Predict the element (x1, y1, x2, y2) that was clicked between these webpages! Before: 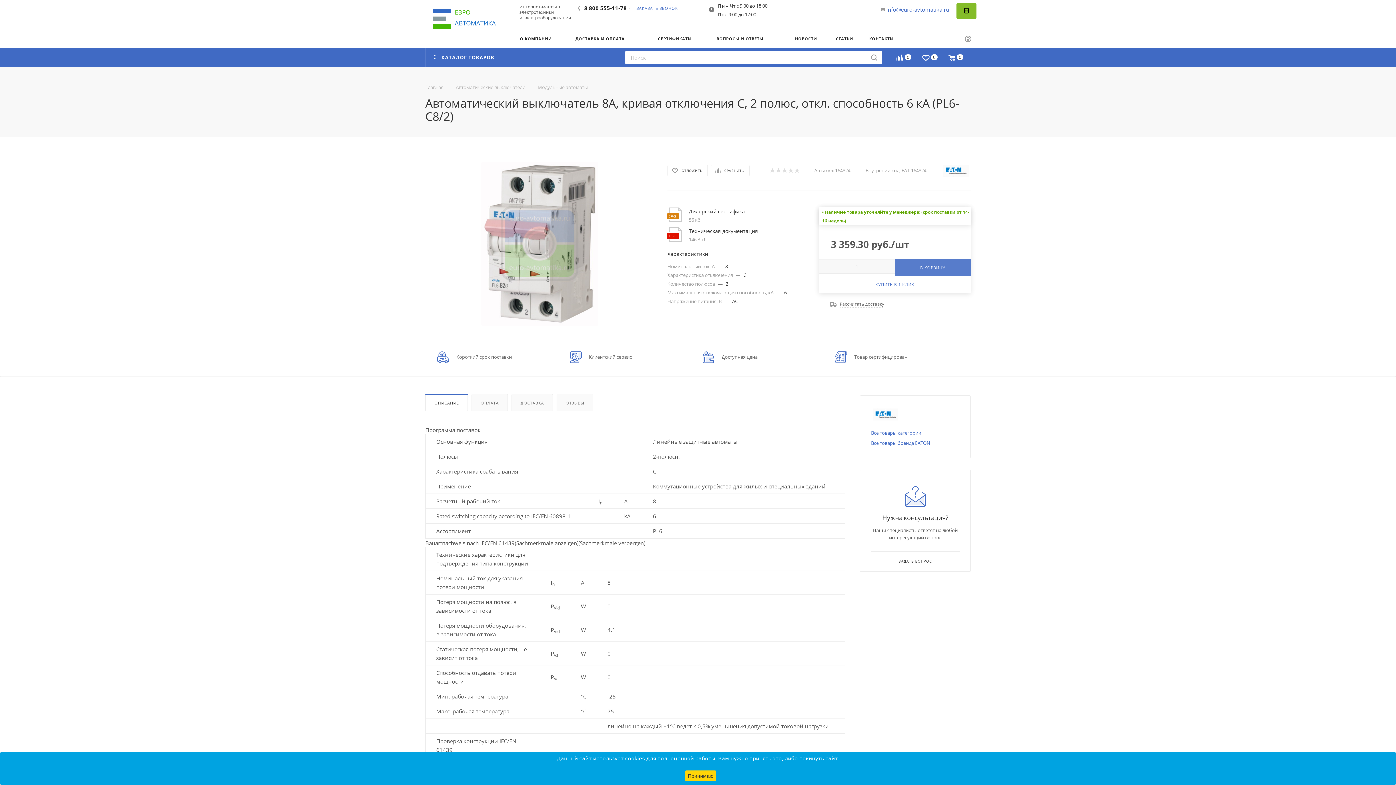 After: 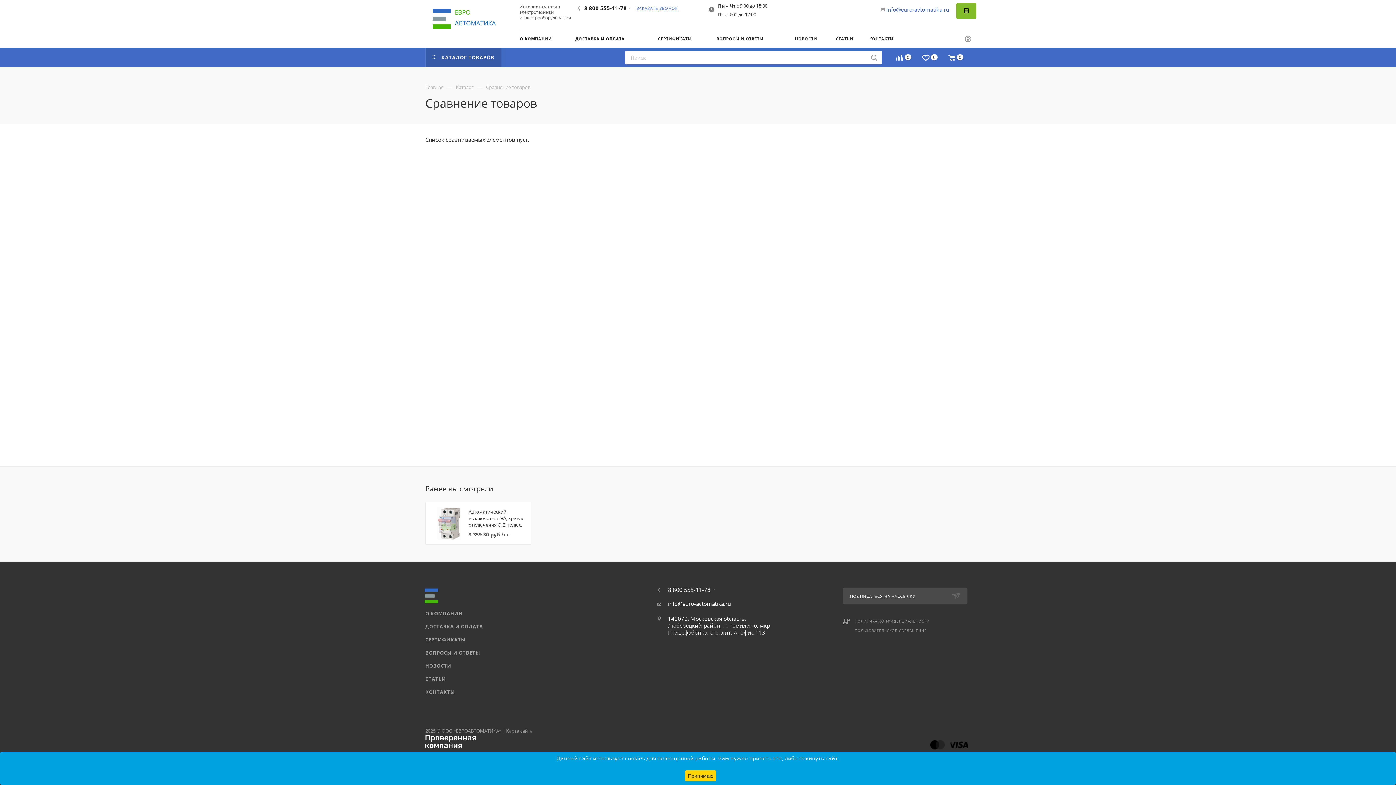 Action: bbox: (891, 54, 917, 62) label: 0